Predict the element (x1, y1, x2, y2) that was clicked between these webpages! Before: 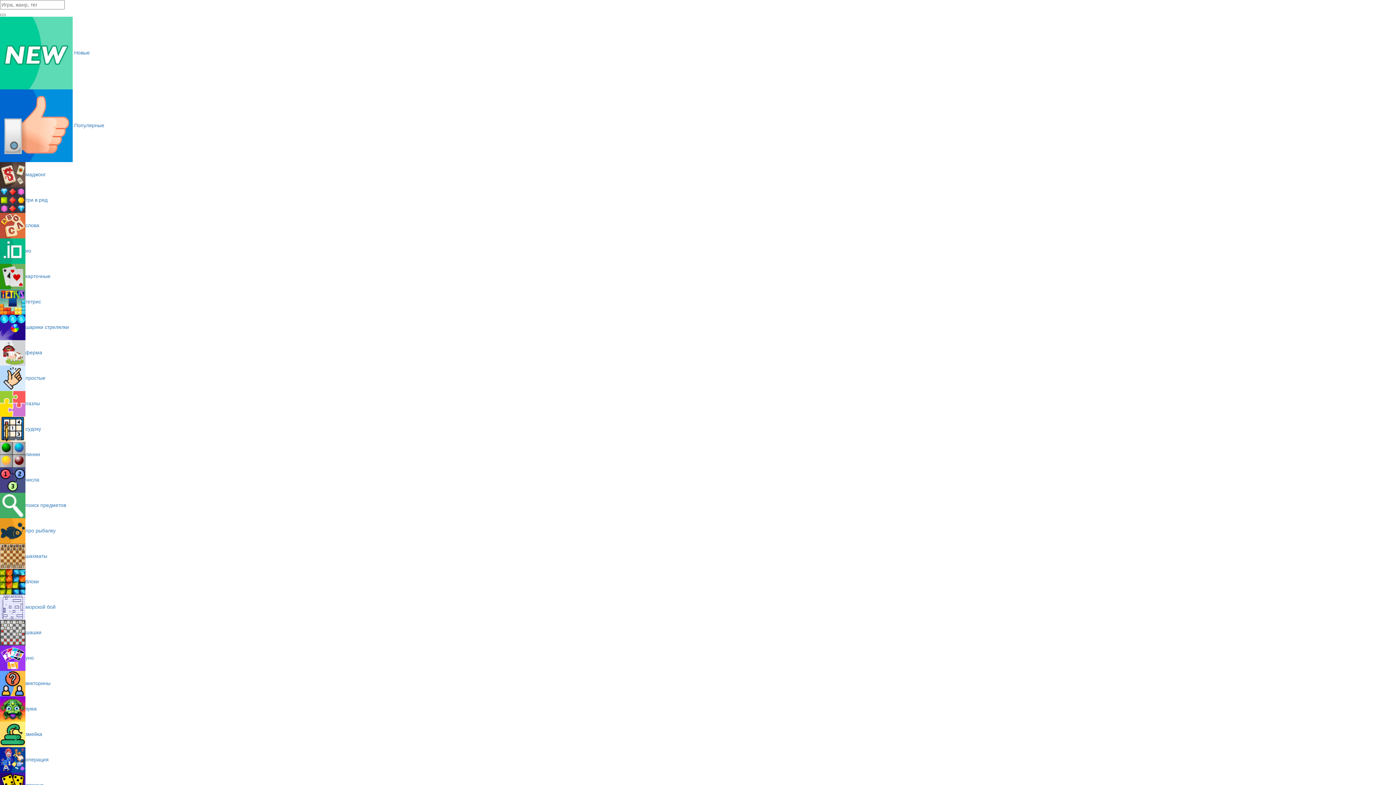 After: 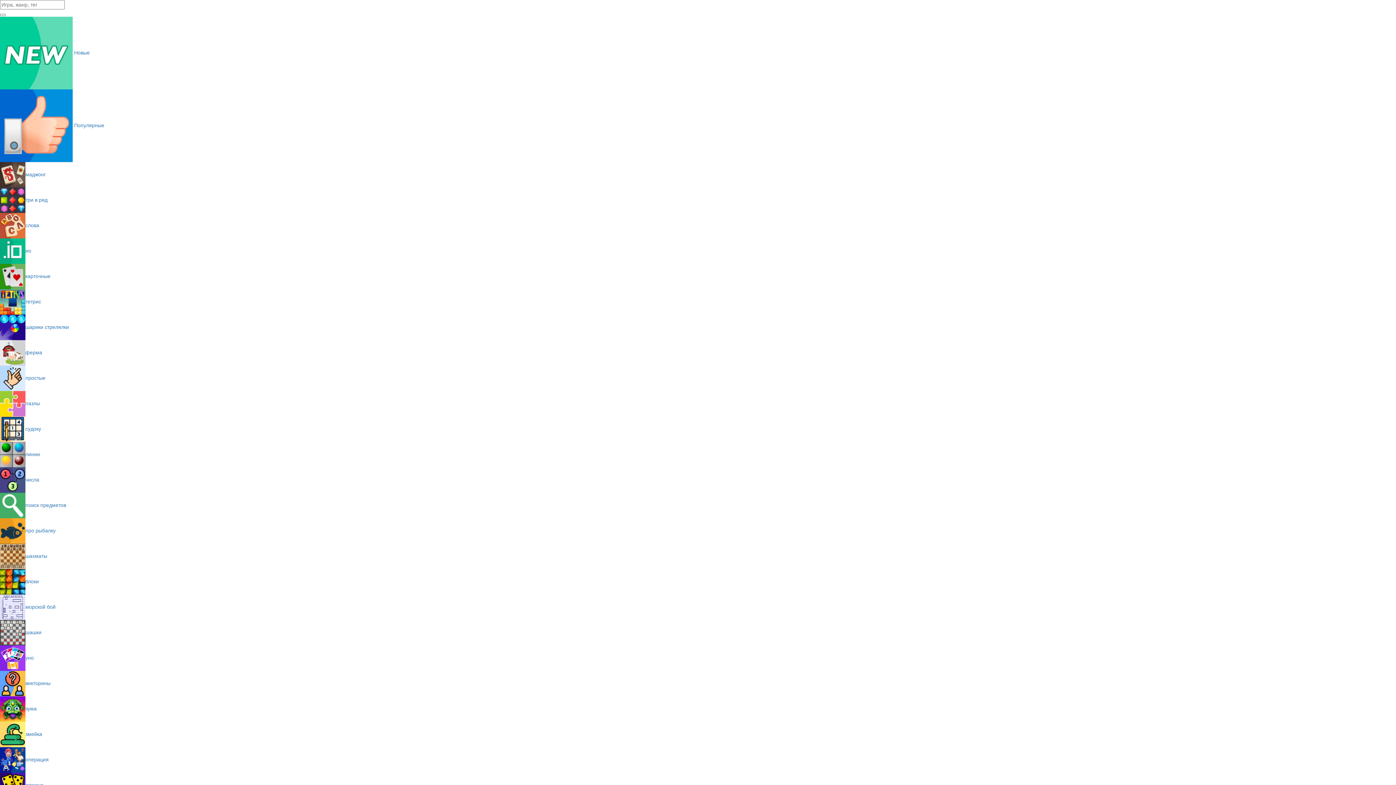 Action: bbox: (0, 527, 55, 533) label: про рыбалку